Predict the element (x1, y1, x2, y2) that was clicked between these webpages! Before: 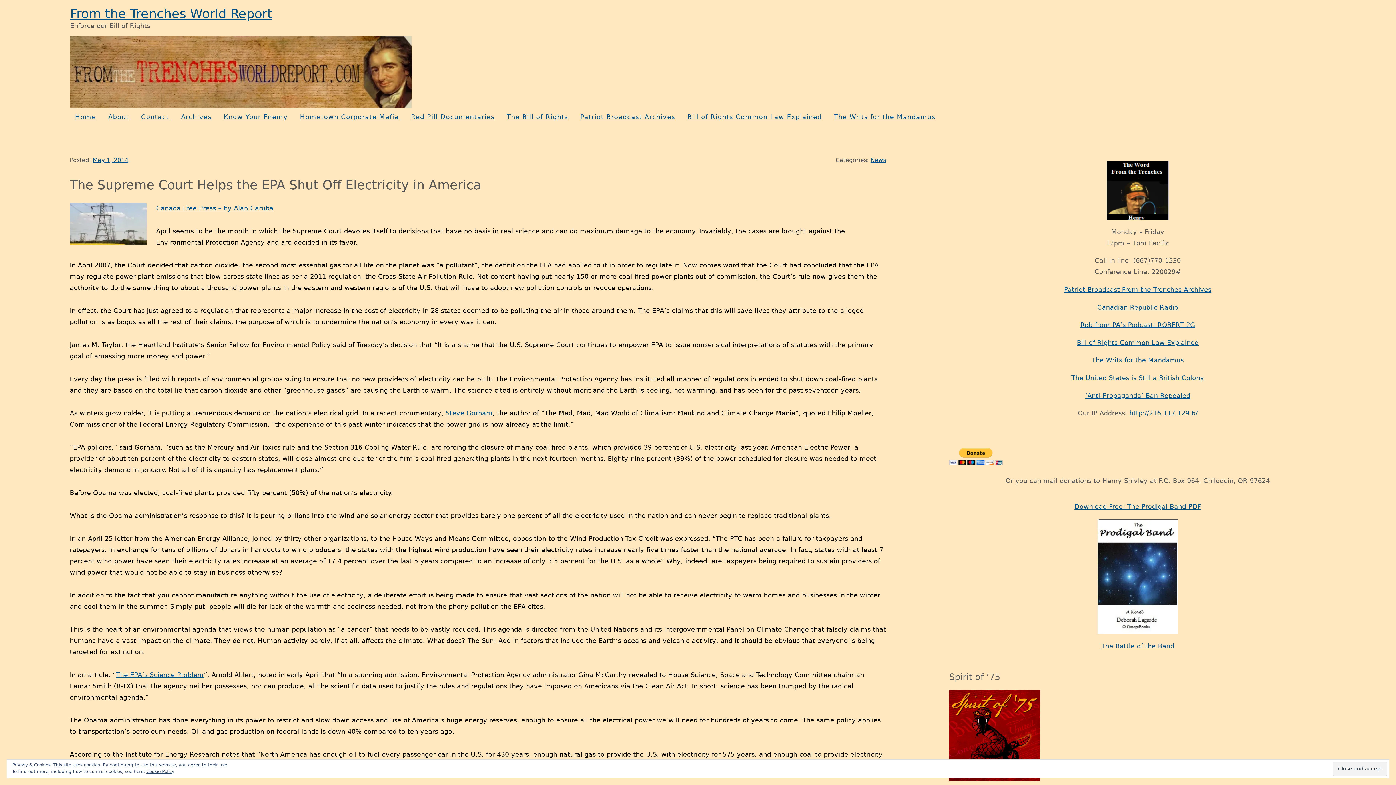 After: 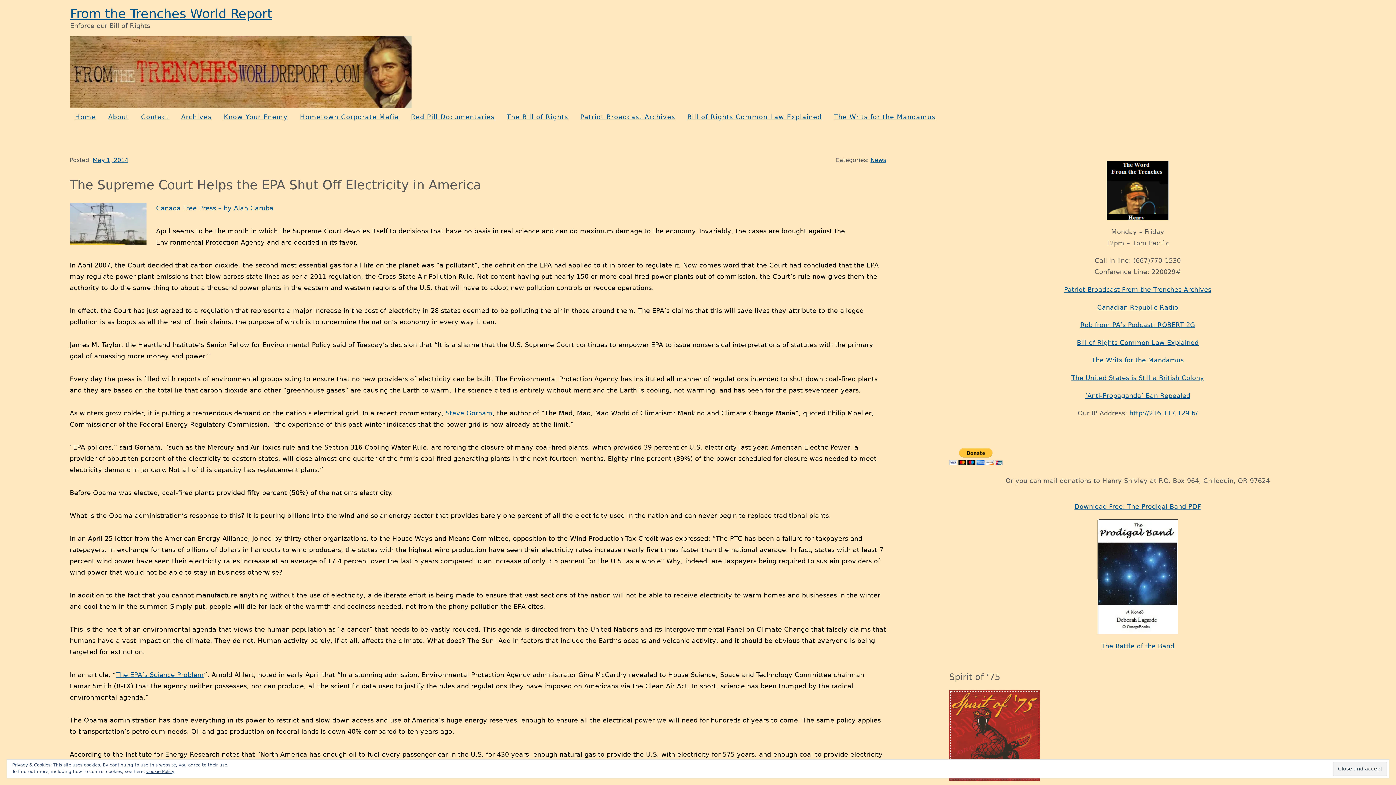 Action: bbox: (949, 690, 1326, 781)